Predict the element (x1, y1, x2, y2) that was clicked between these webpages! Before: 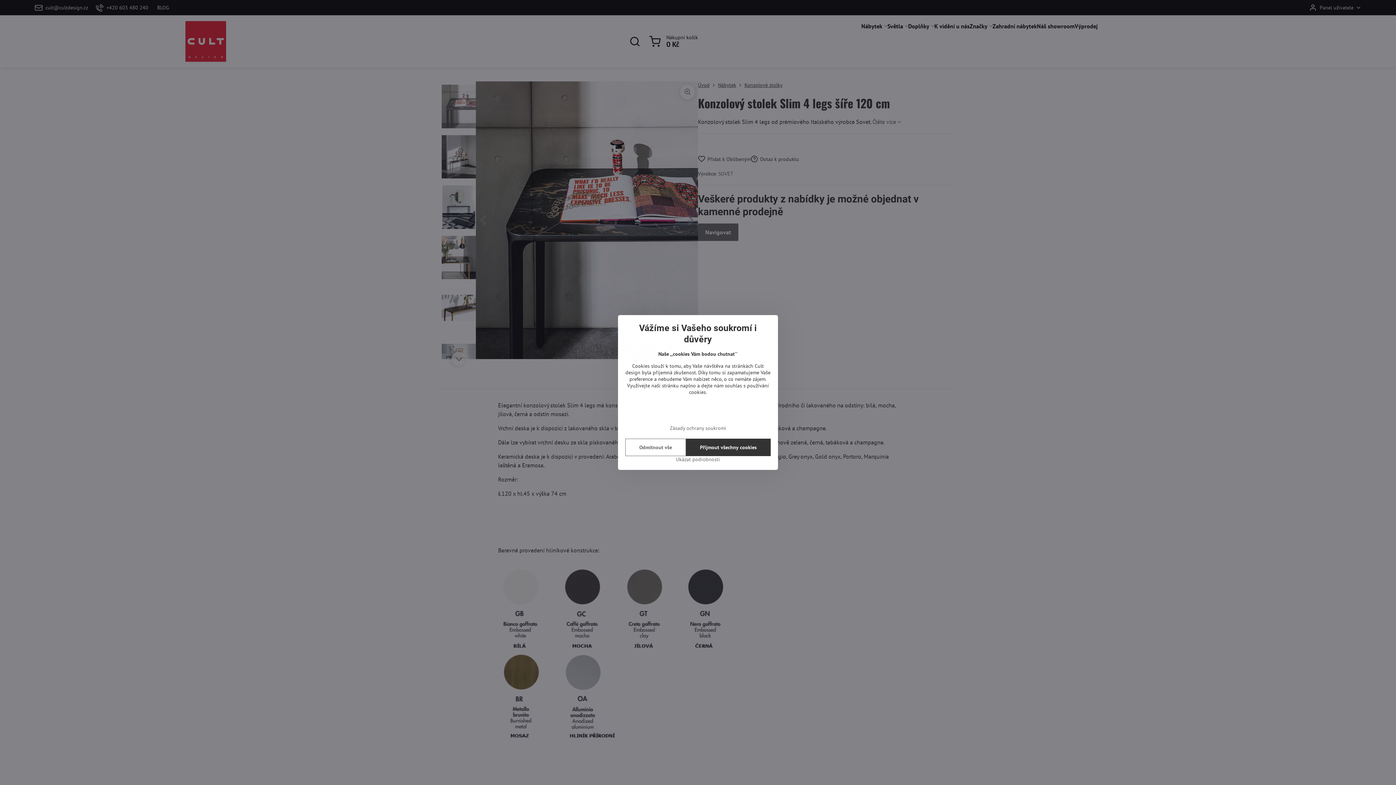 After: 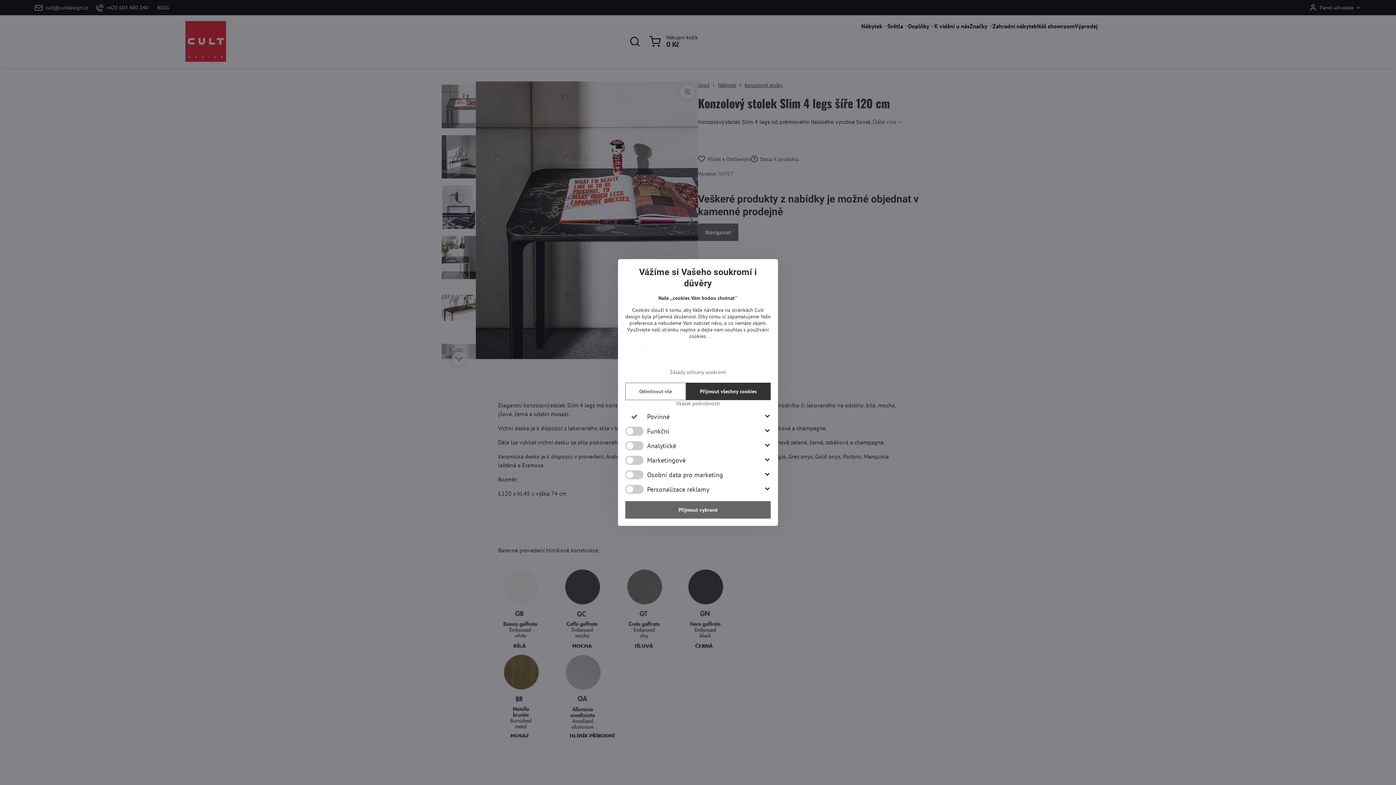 Action: label: Ukázat podrobnosti bbox: (625, 456, 770, 462)